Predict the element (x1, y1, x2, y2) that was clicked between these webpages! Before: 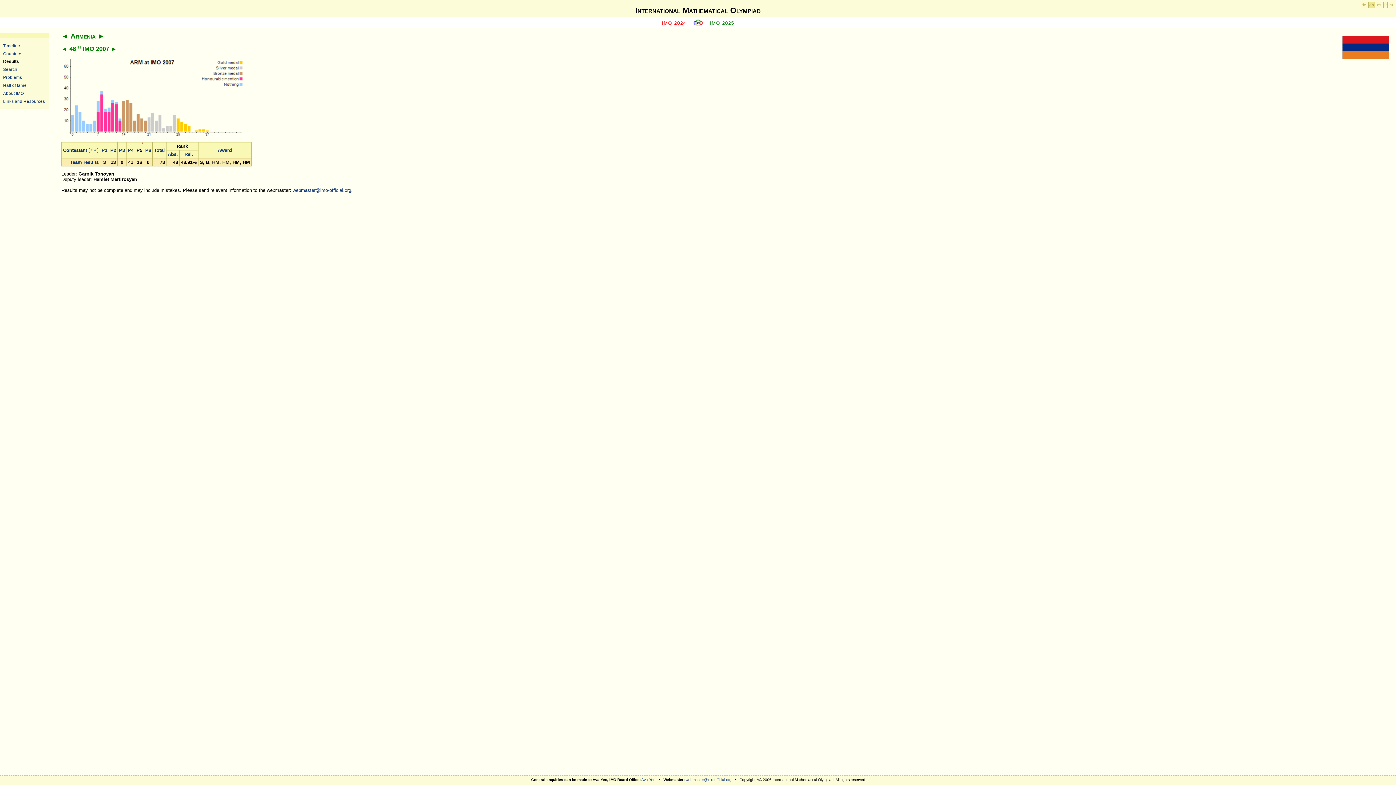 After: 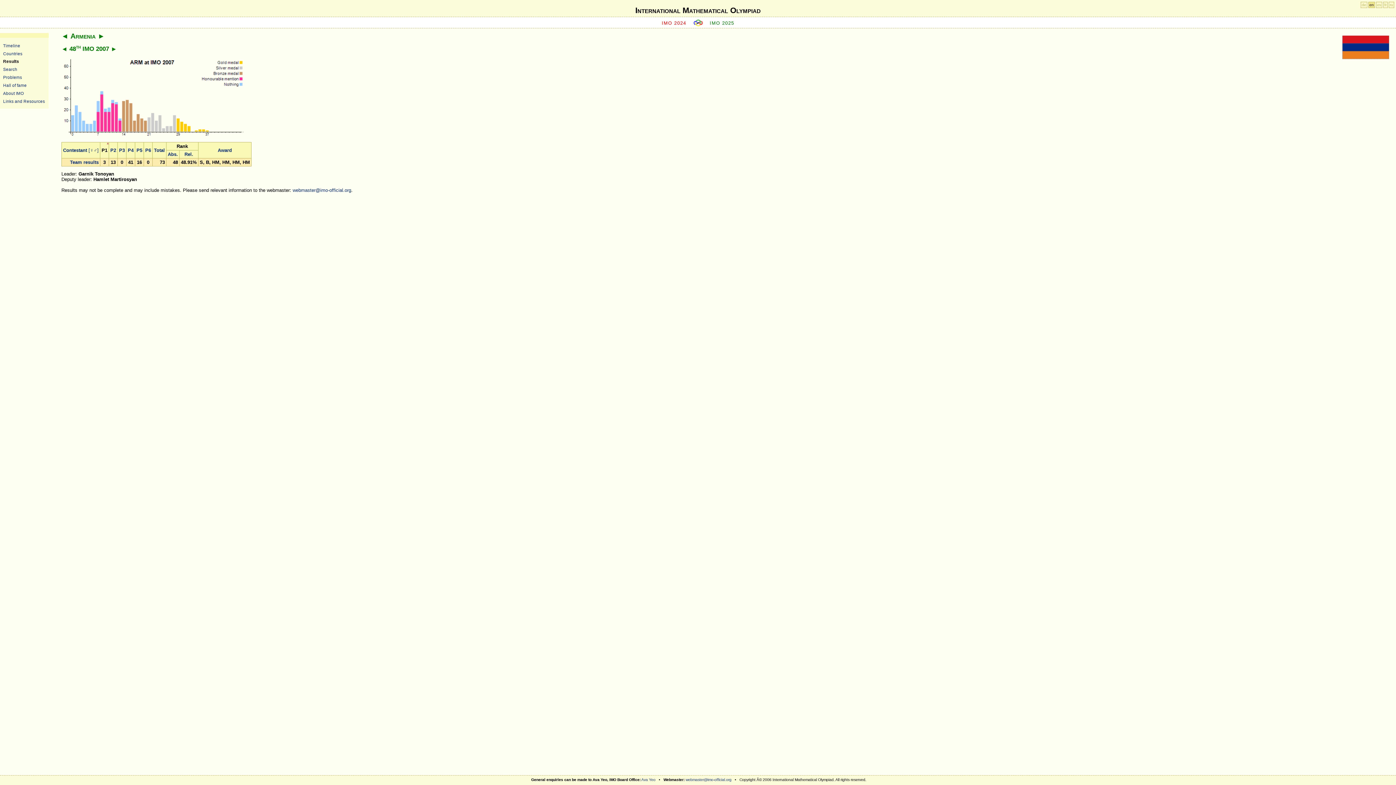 Action: label: P1 bbox: (101, 147, 107, 153)